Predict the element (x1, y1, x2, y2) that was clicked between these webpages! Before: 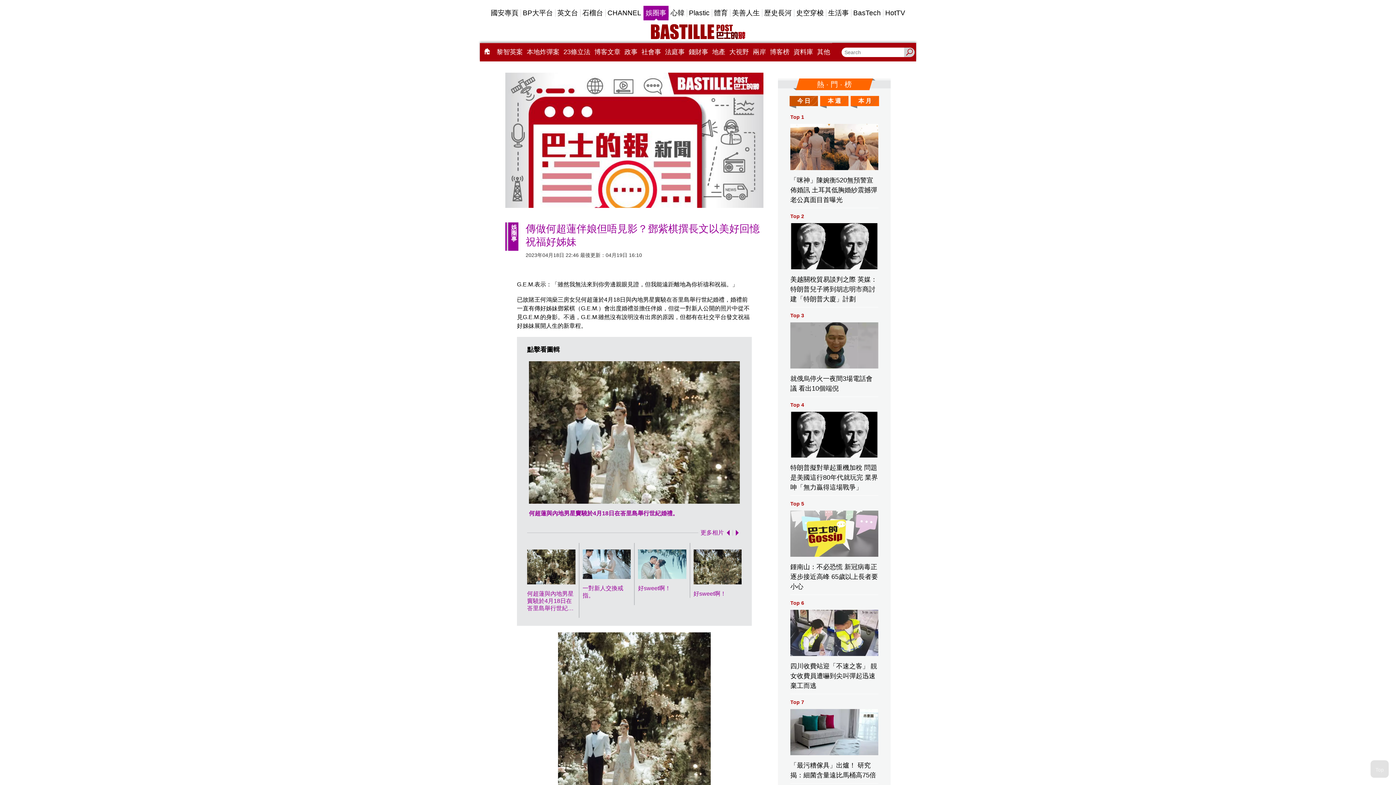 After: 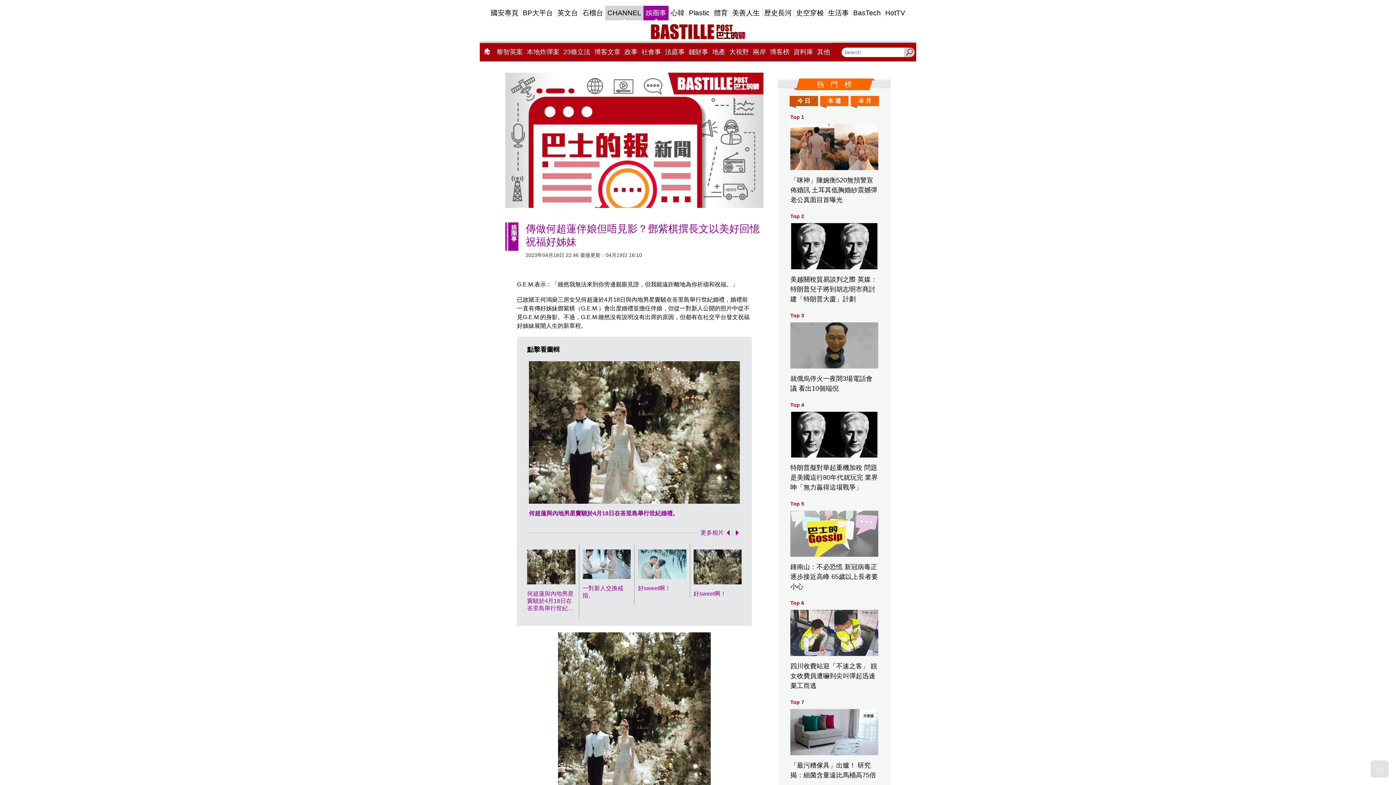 Action: bbox: (605, 5, 643, 20) label: CHANNEL